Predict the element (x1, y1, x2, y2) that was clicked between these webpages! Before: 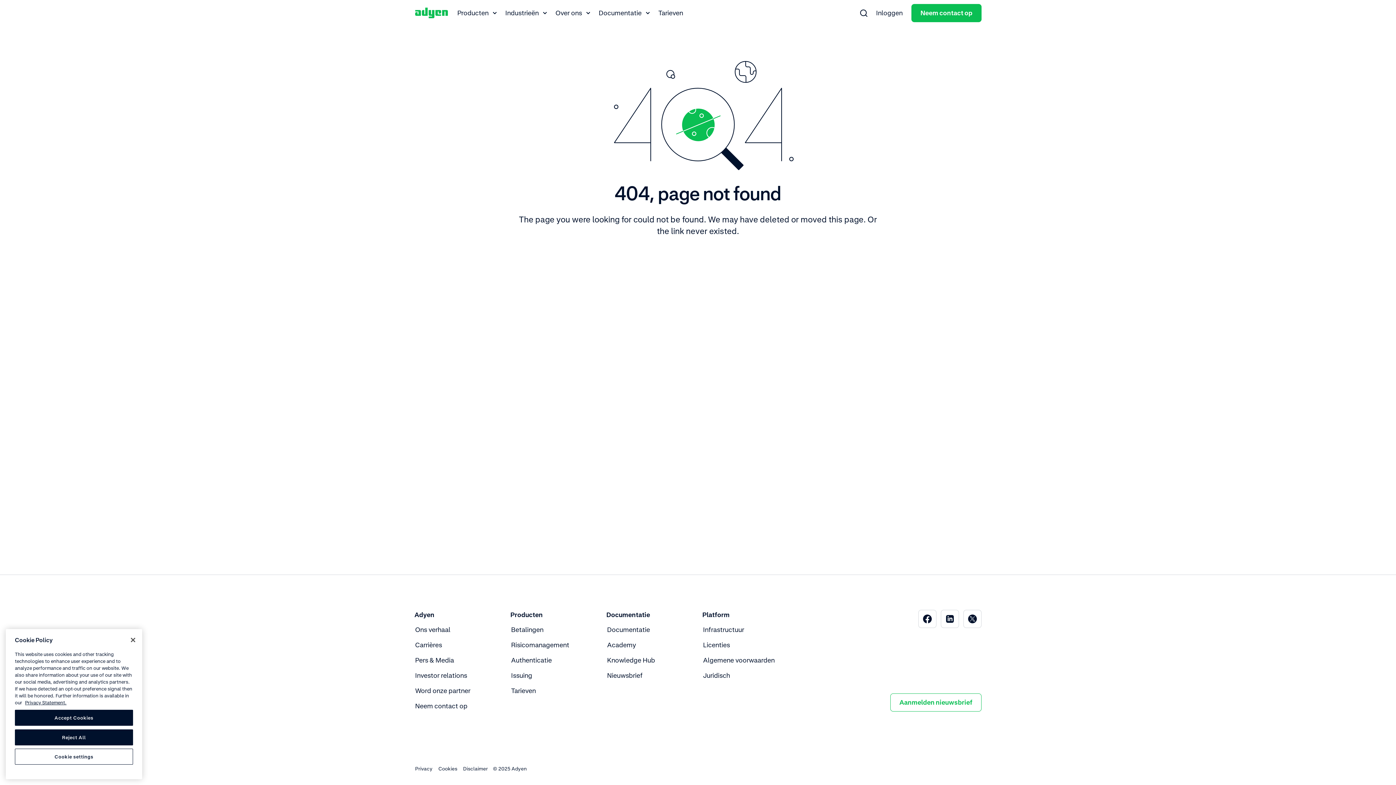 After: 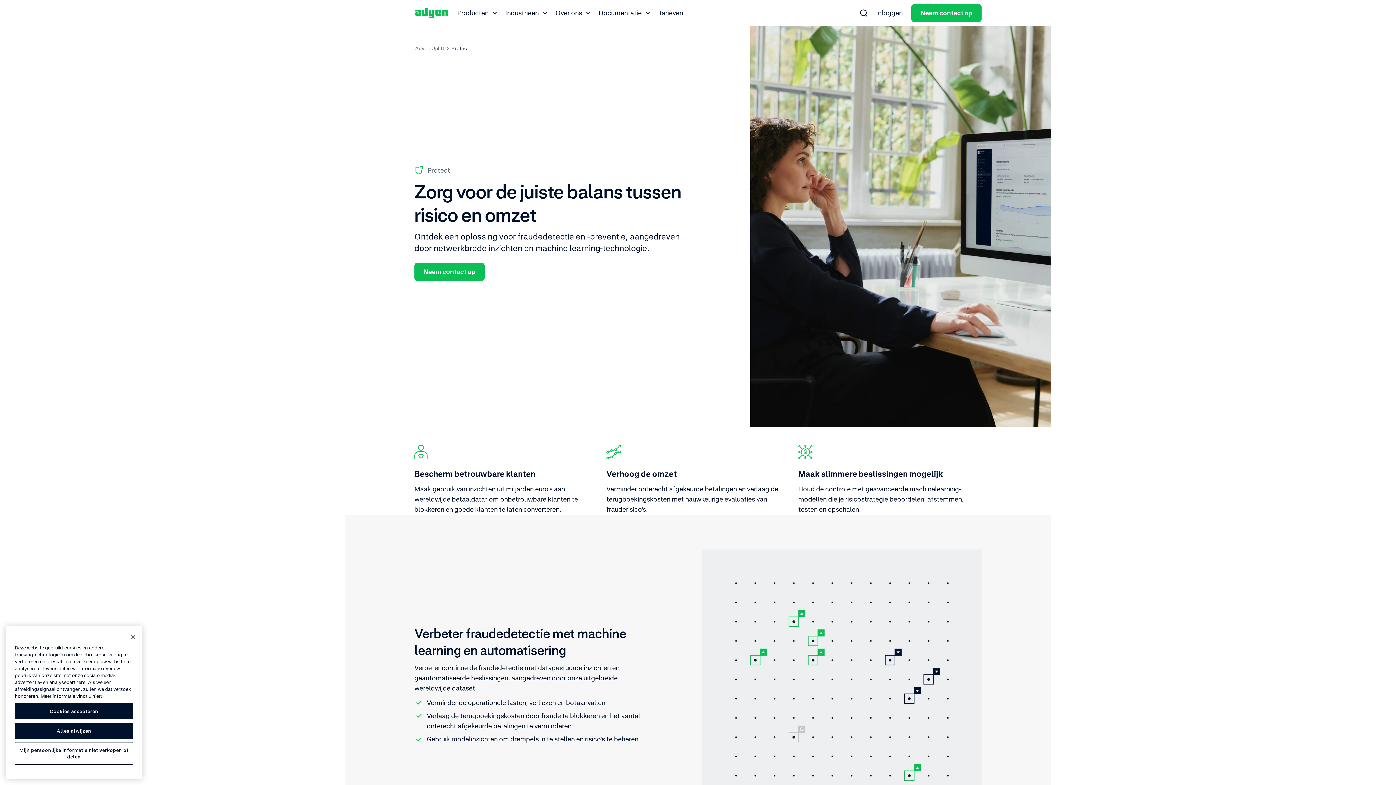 Action: label: Risicomanagement bbox: (510, 640, 570, 650)